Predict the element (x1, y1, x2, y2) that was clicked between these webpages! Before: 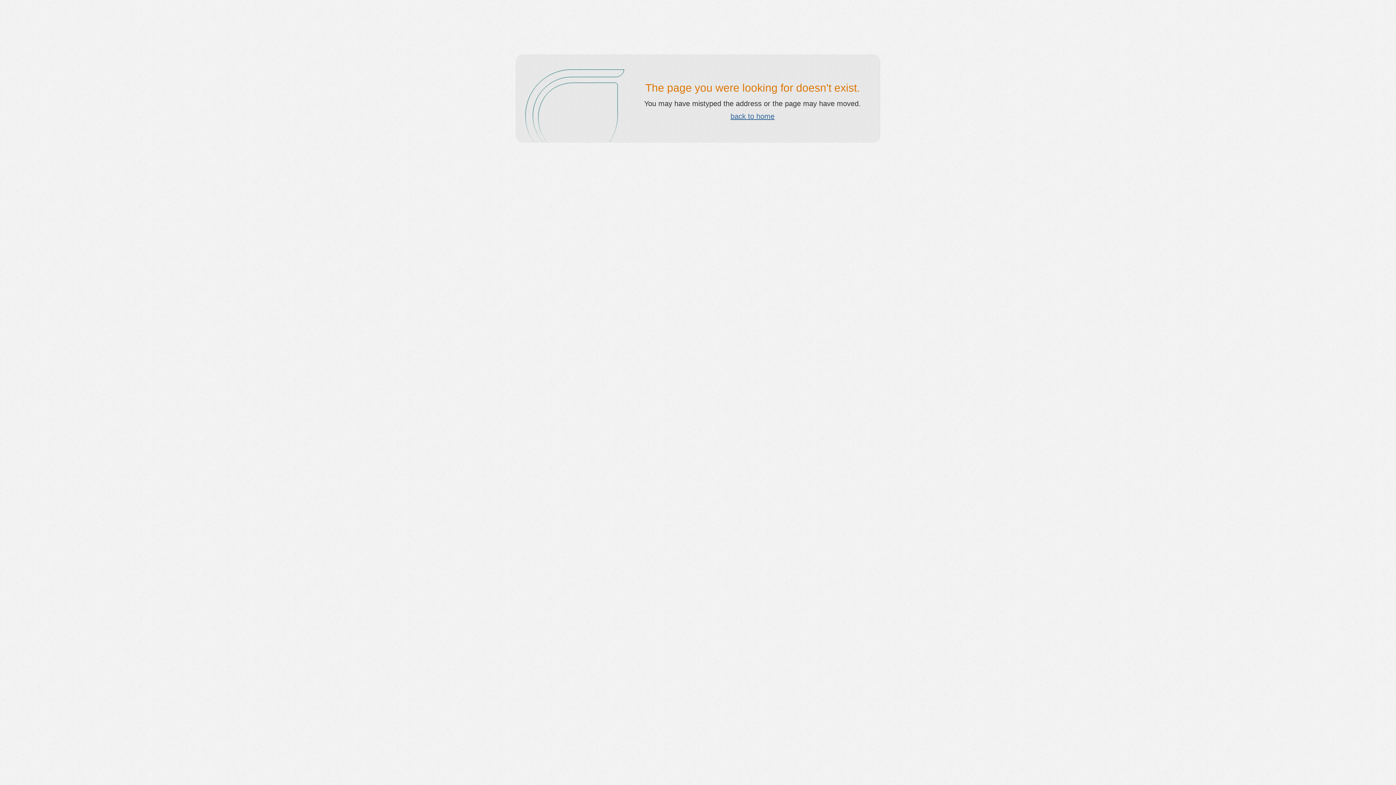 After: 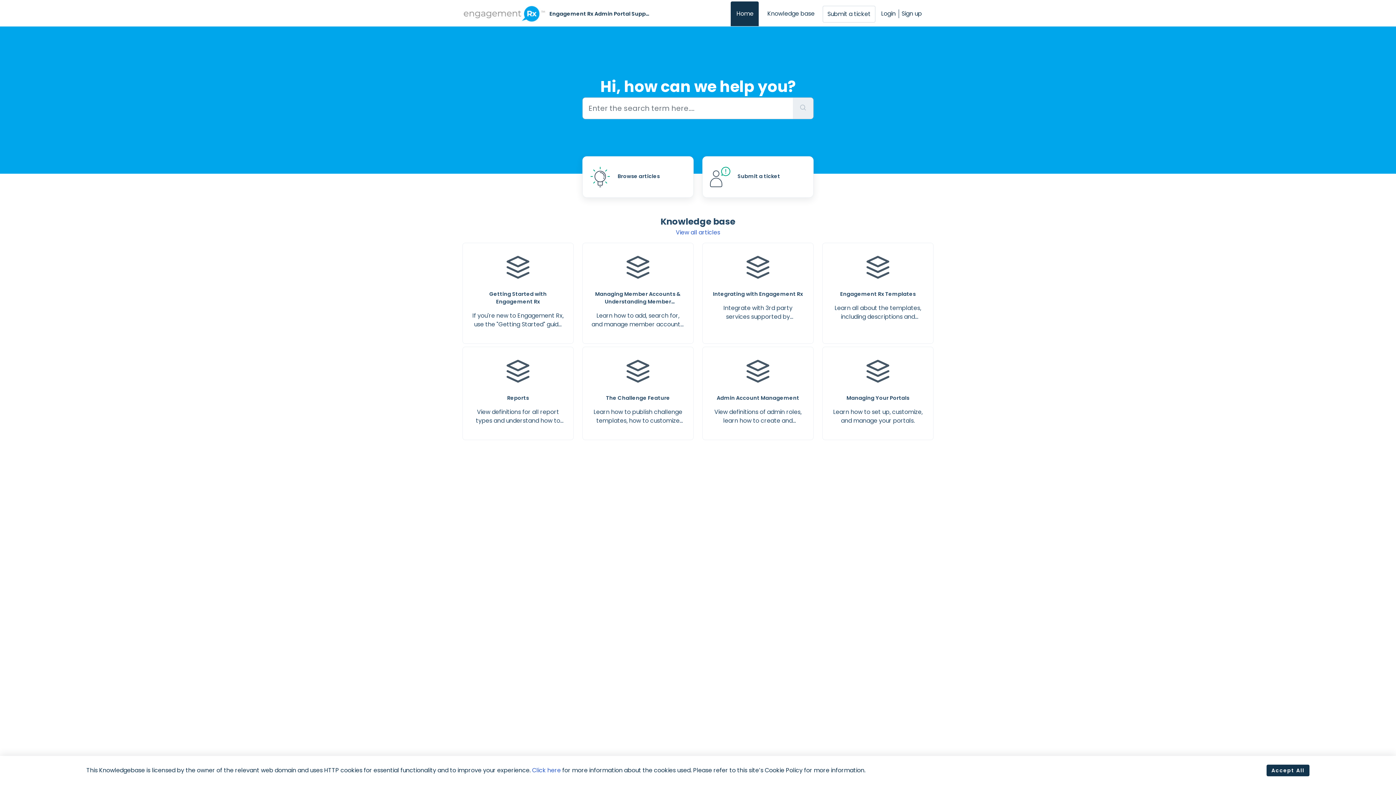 Action: bbox: (730, 112, 774, 120) label: back to home